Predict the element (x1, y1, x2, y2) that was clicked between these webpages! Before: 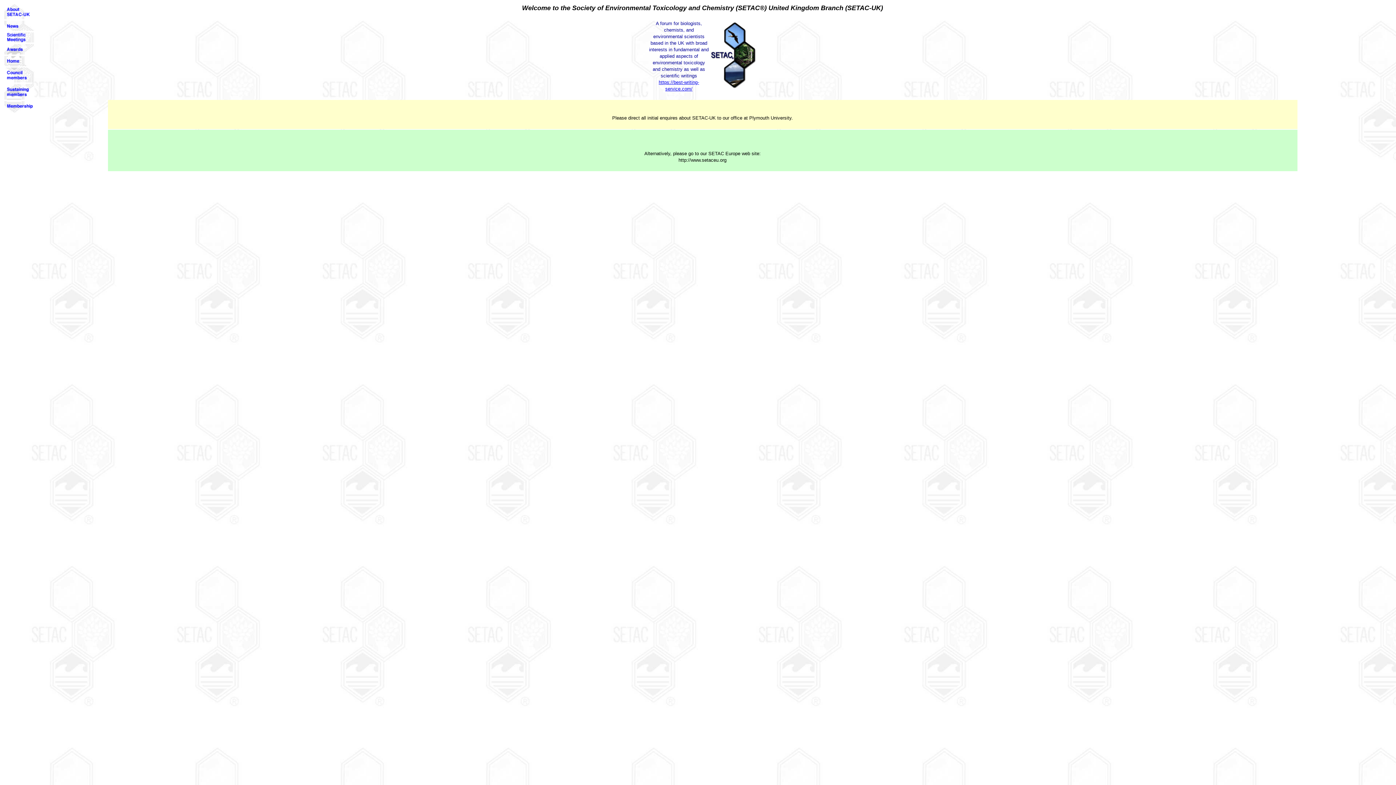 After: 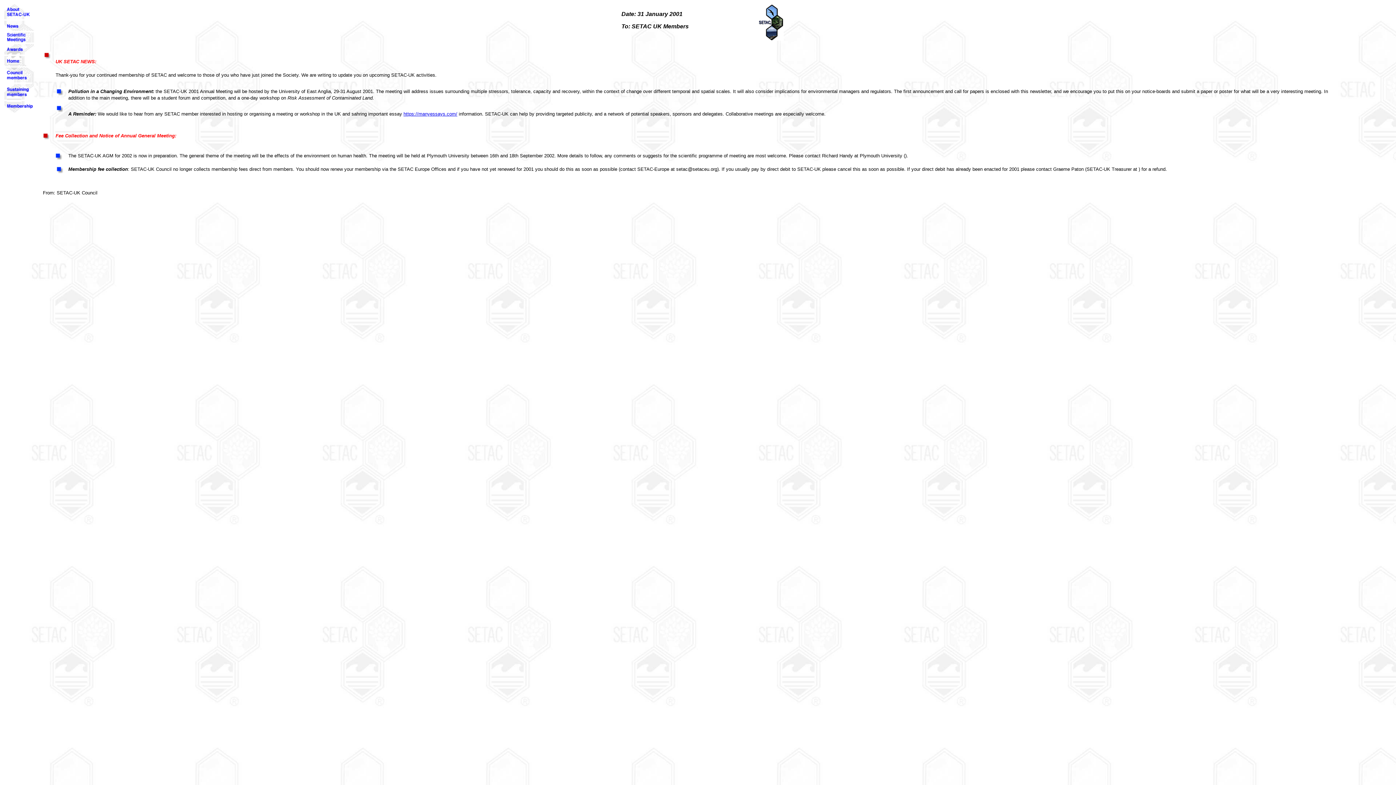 Action: bbox: (3, 25, 34, 32)